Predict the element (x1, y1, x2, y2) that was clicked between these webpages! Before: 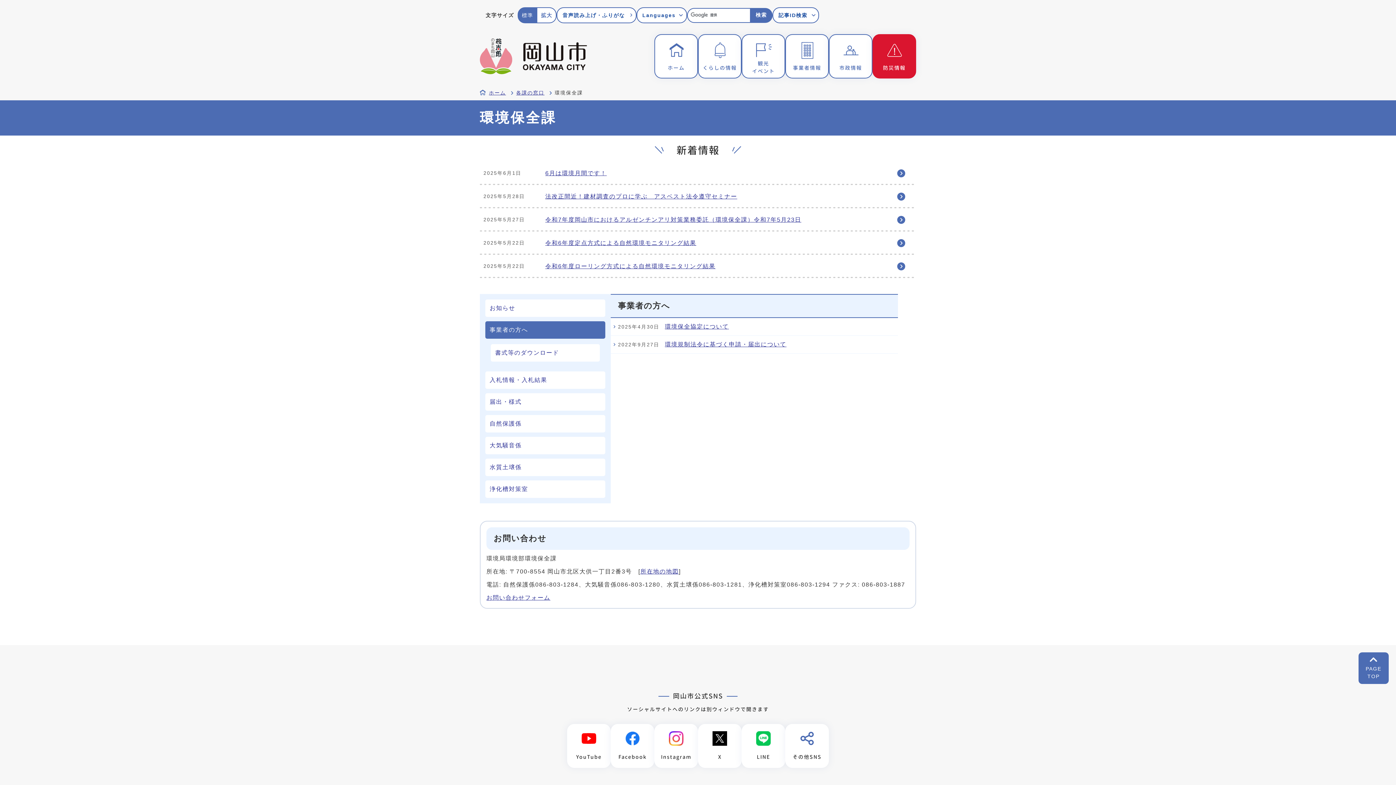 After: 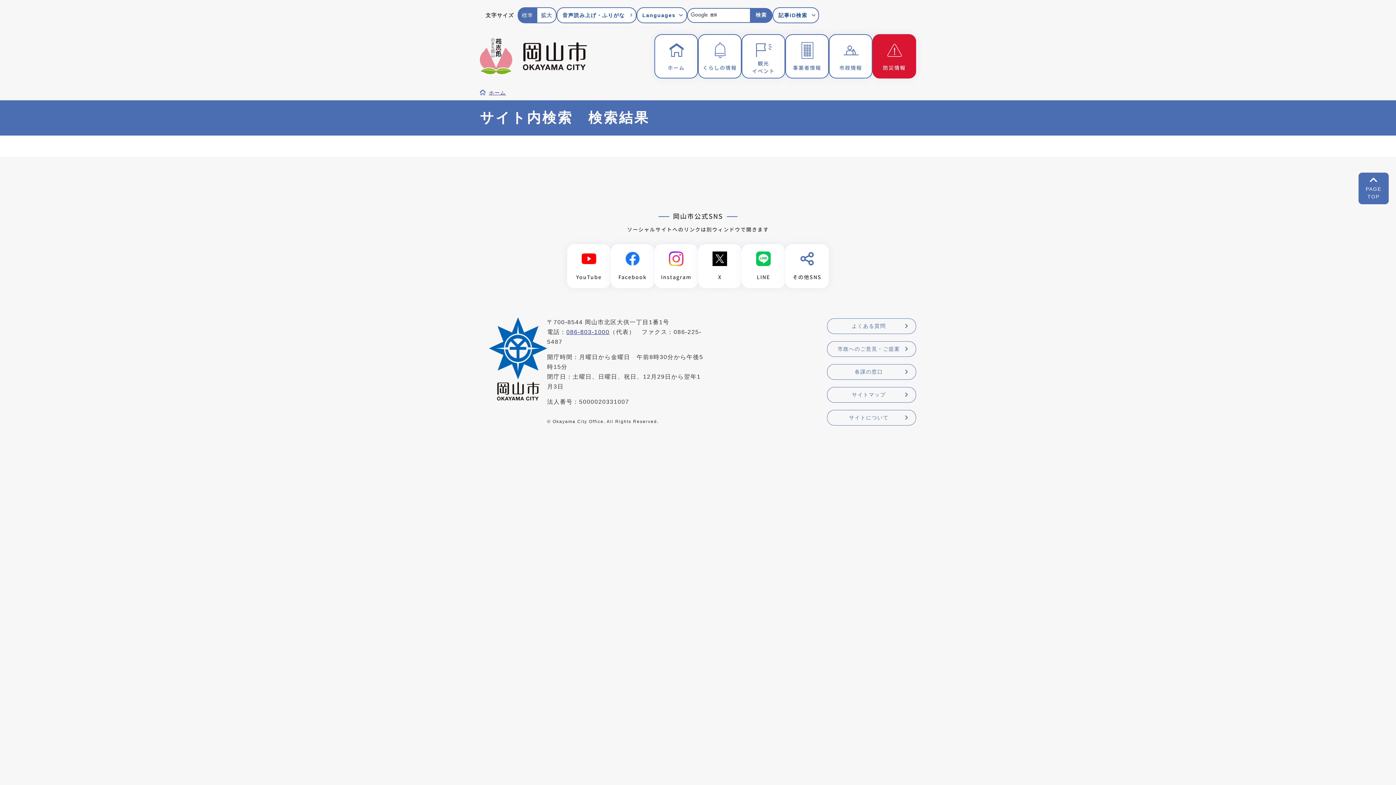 Action: bbox: (750, 7, 772, 22) label: 検索